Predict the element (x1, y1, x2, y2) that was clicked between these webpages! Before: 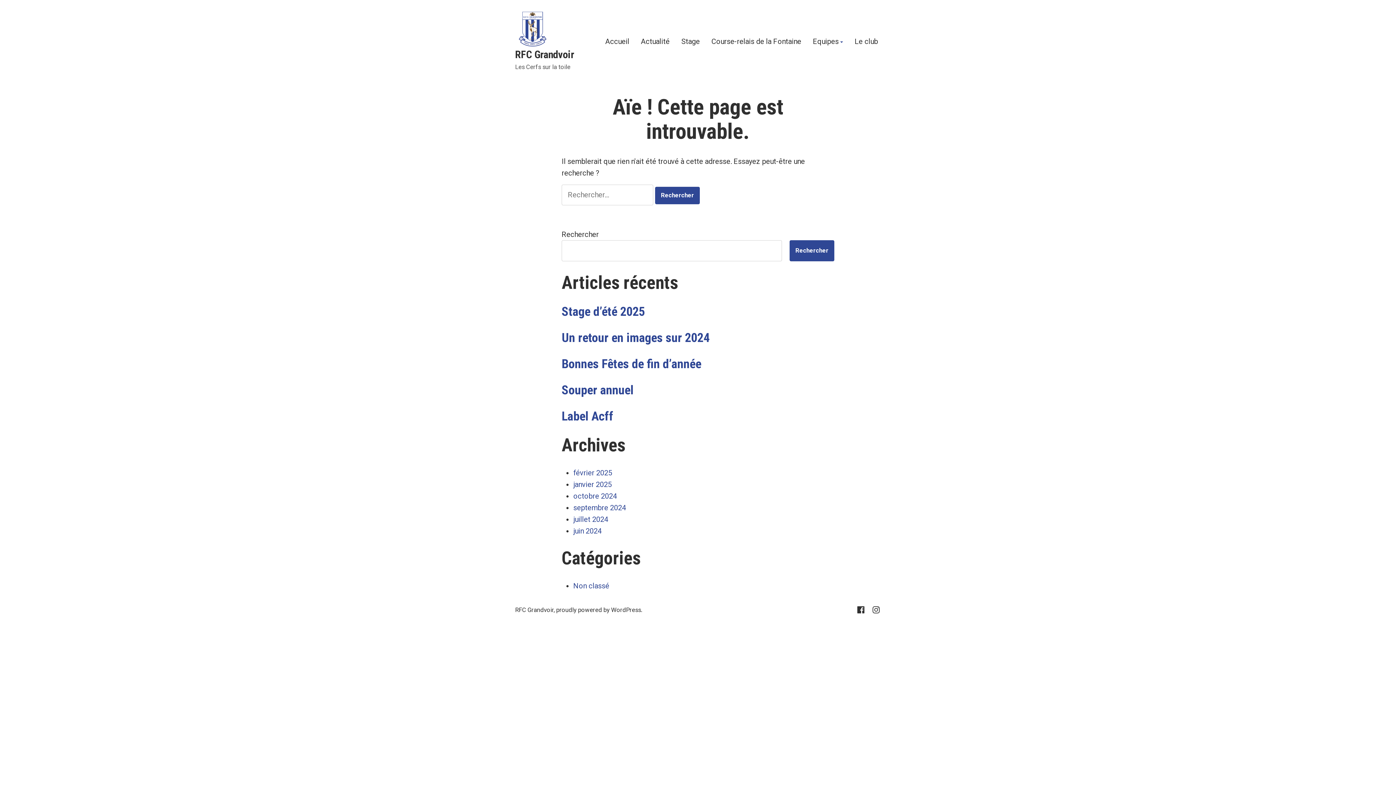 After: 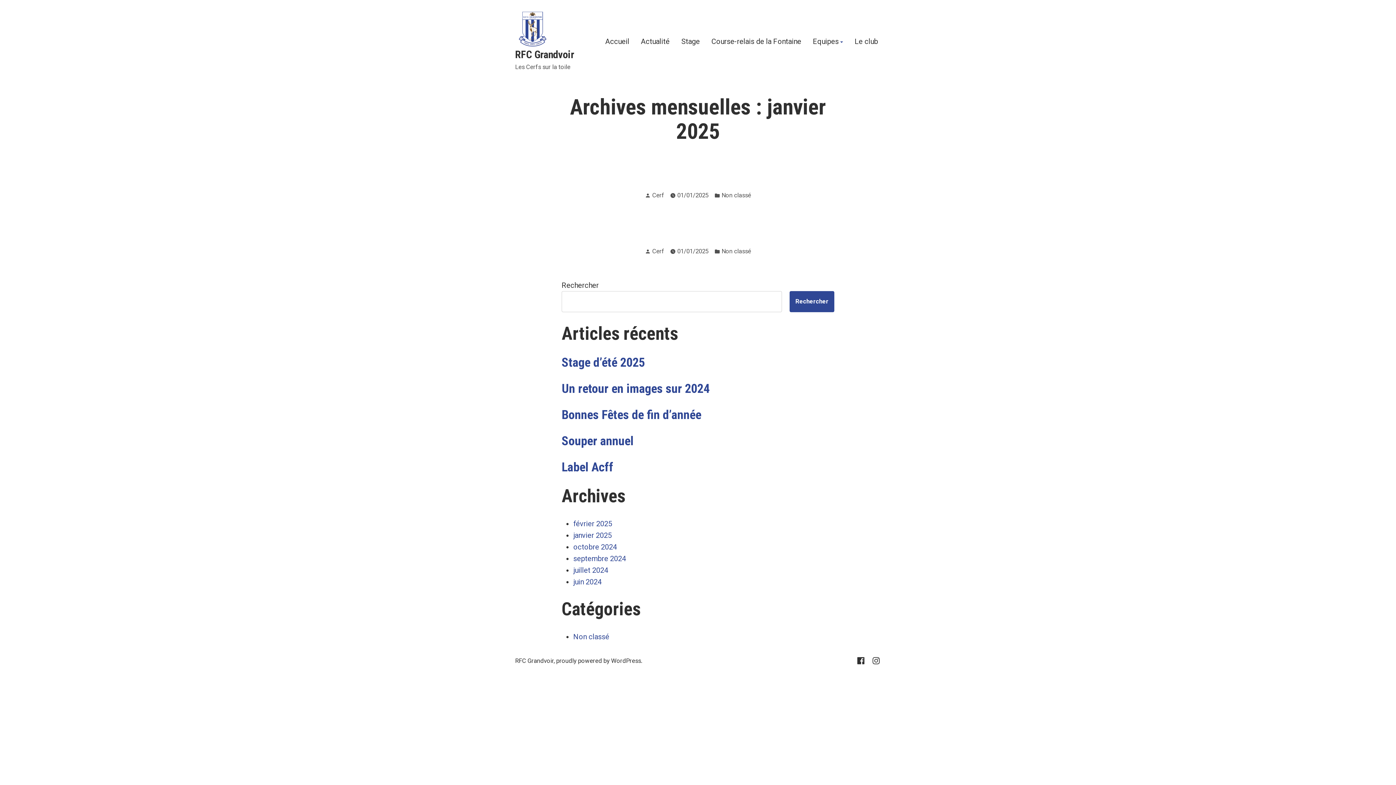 Action: bbox: (573, 480, 612, 489) label: janvier 2025